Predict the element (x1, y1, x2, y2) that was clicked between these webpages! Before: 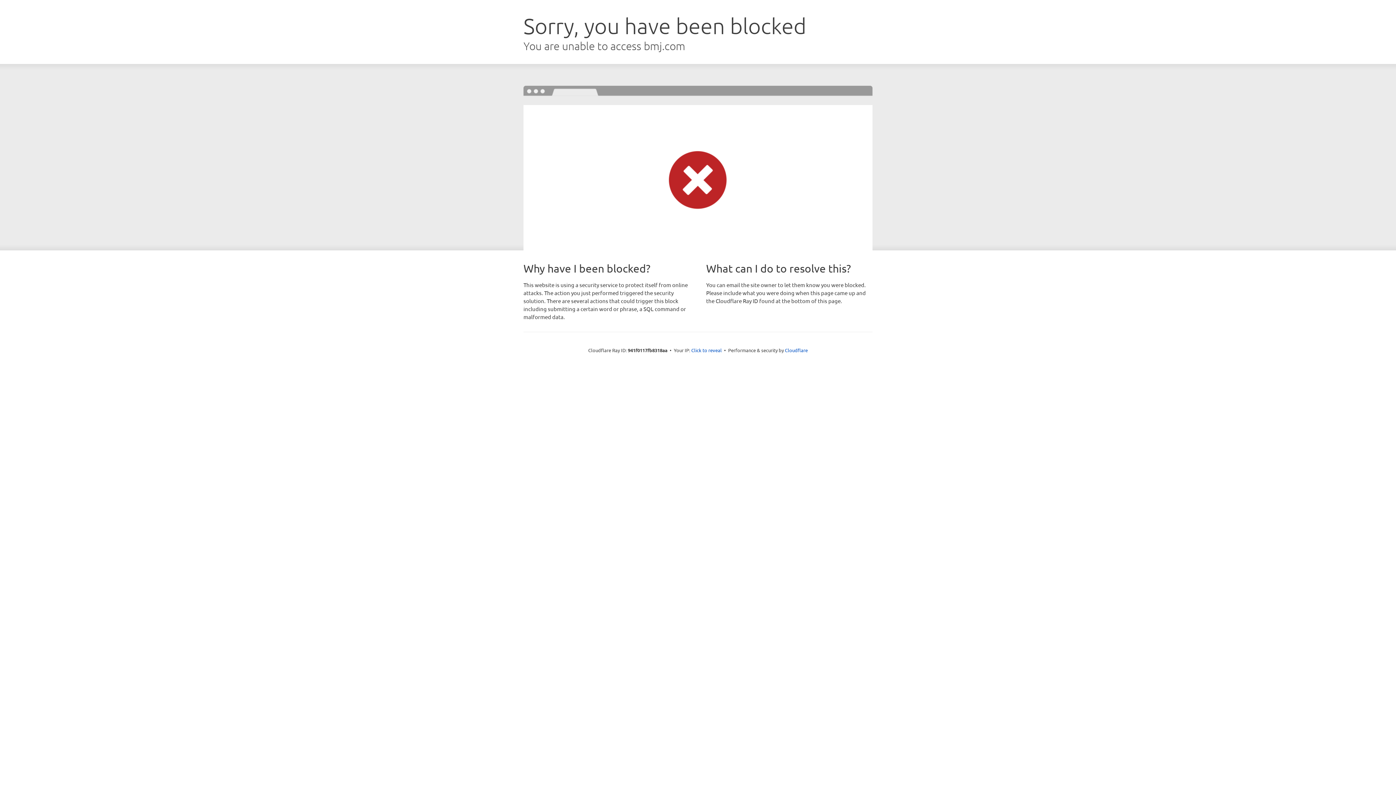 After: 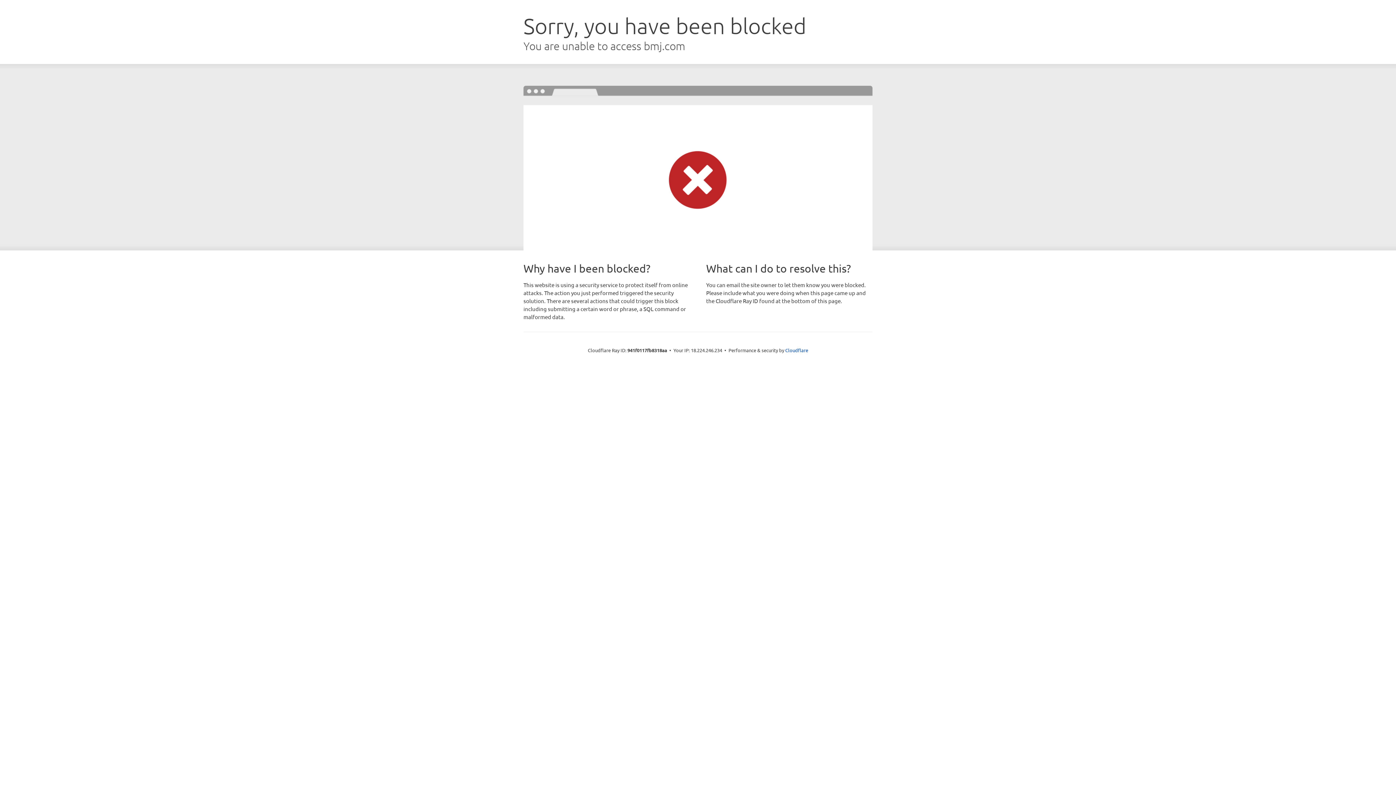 Action: bbox: (691, 346, 722, 353) label: Click to reveal